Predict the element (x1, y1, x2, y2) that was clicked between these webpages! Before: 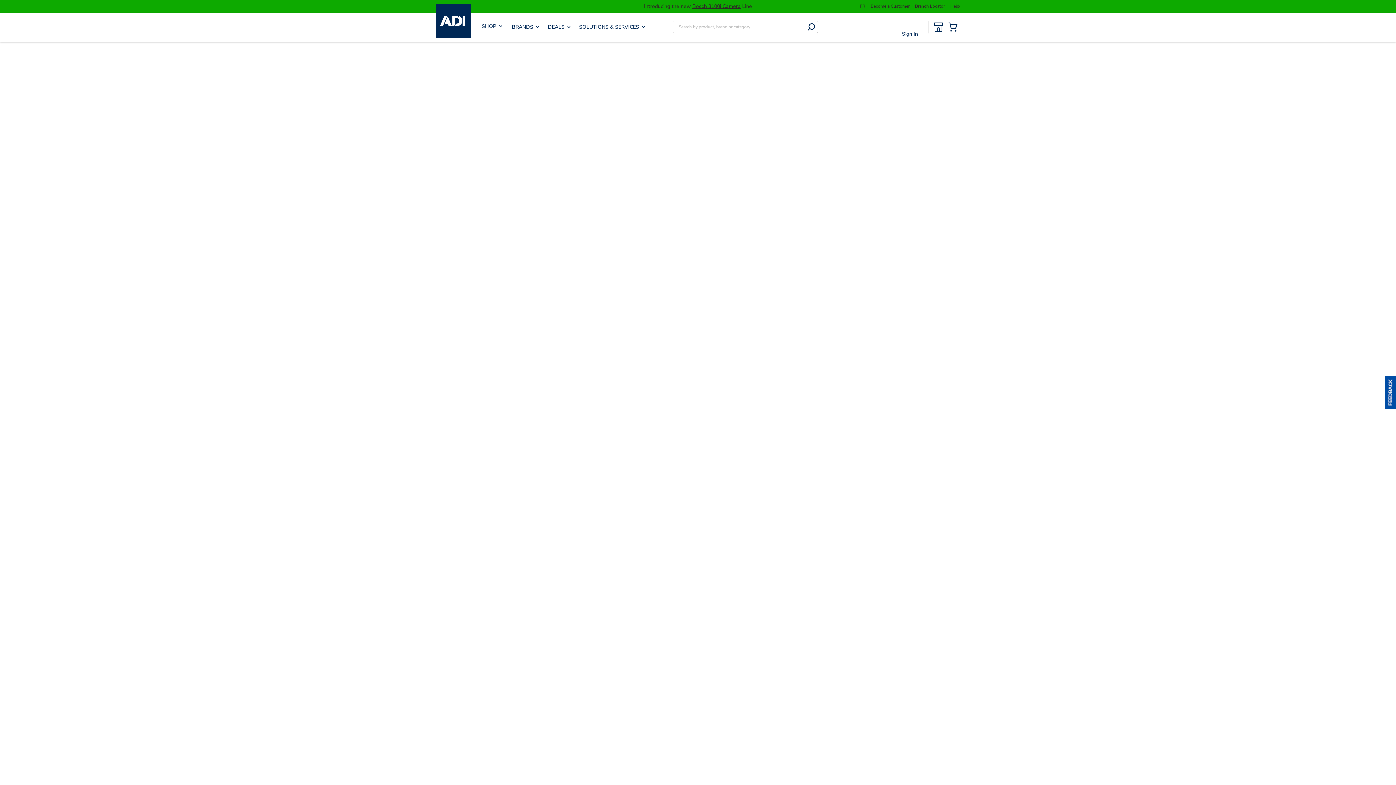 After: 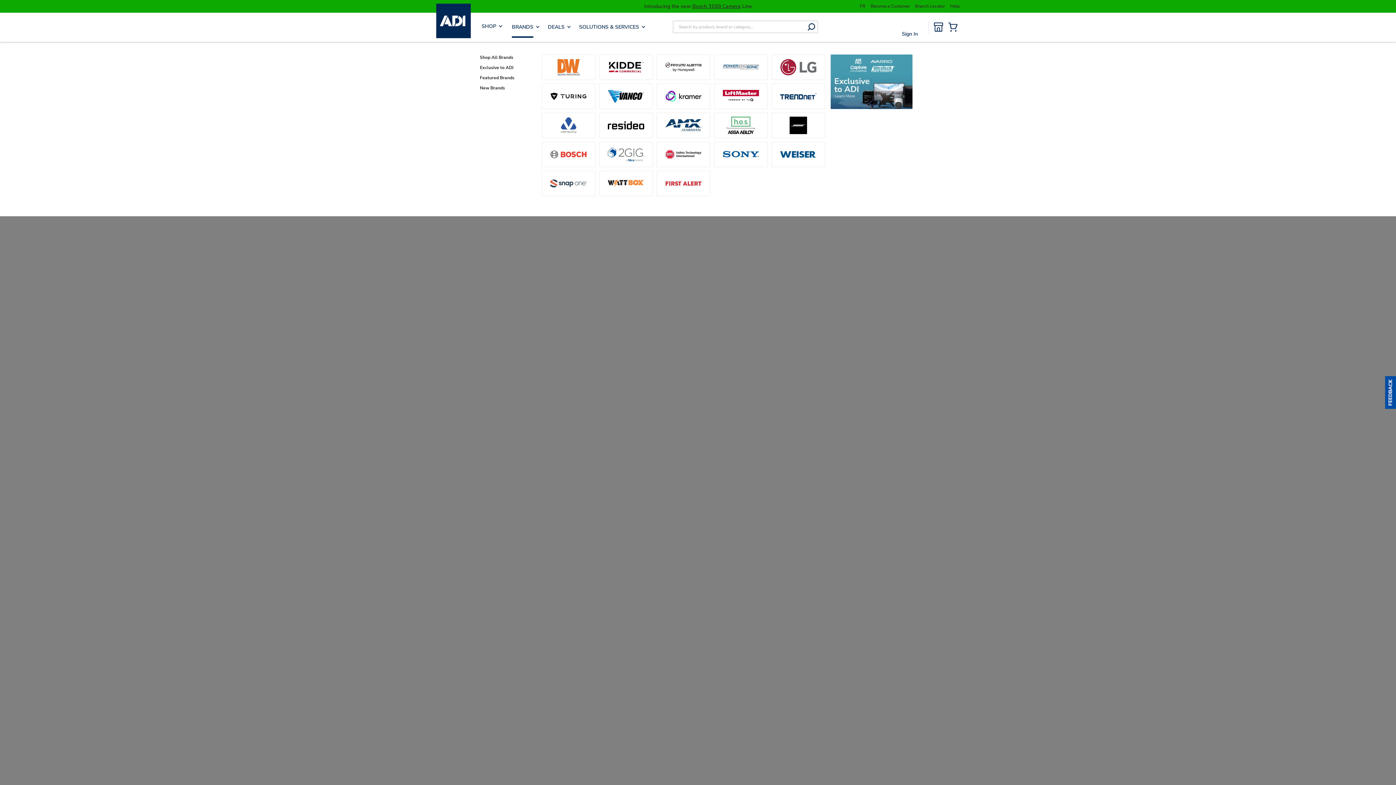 Action: bbox: (512, 23, 539, 30) label: BRANDS